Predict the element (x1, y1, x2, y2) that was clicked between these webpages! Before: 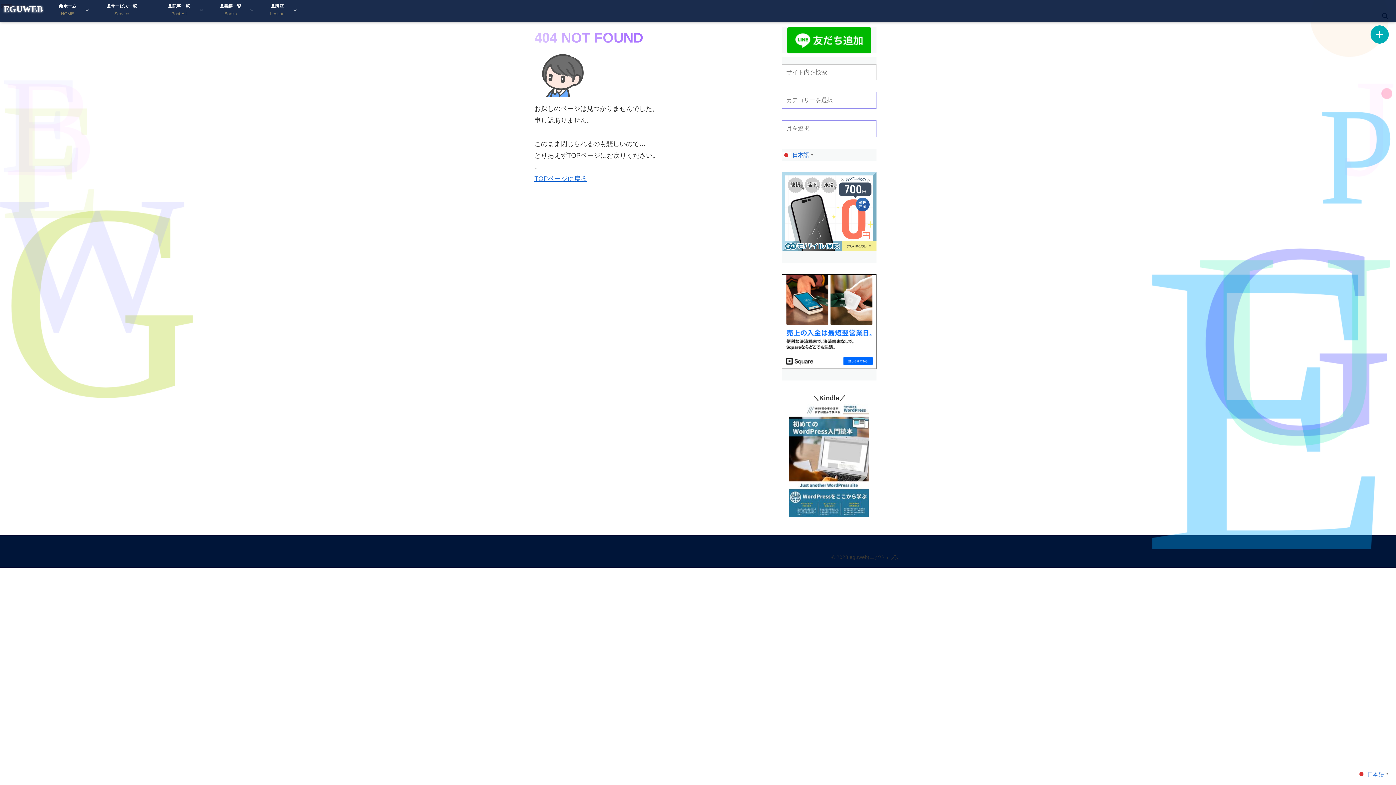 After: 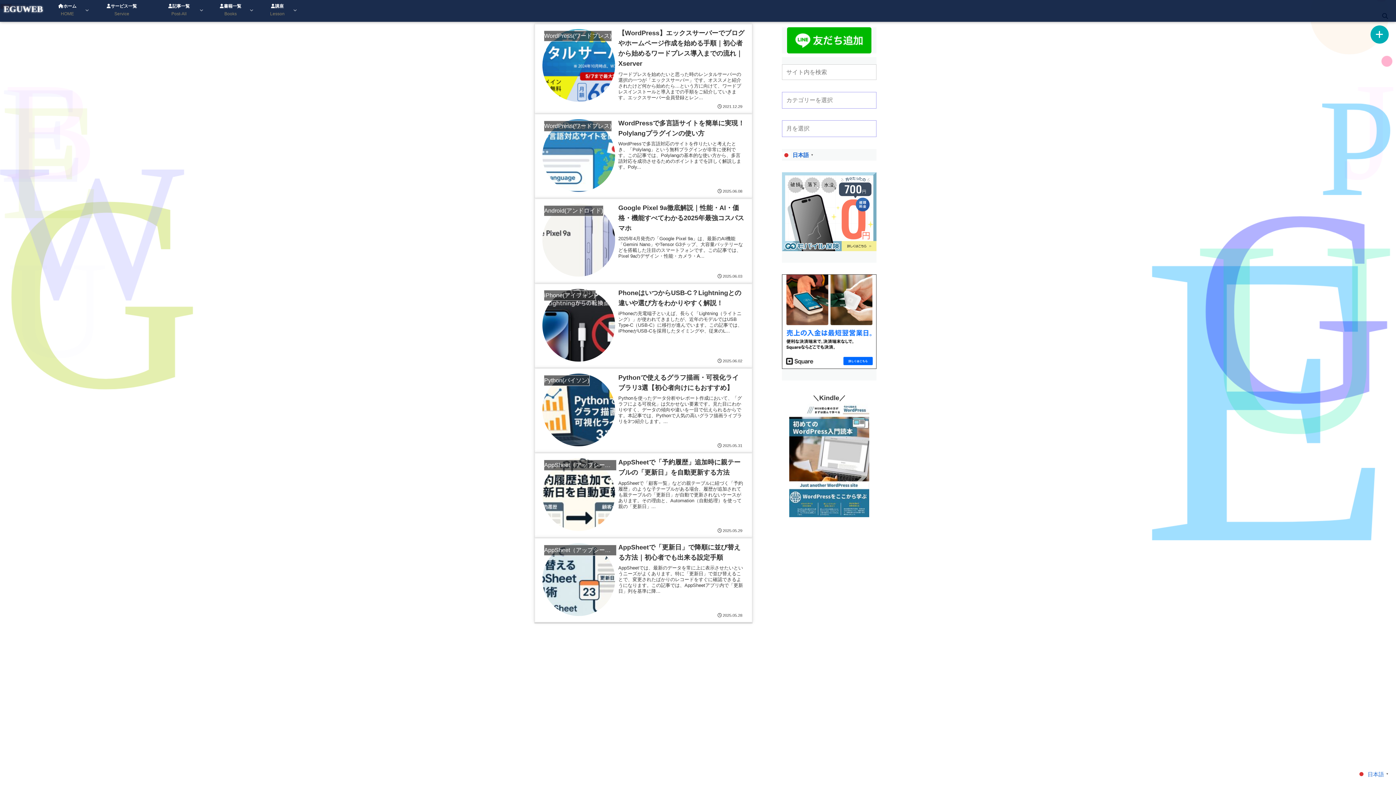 Action: bbox: (152, 0, 205, 21) label: 記事一覧
Post-All